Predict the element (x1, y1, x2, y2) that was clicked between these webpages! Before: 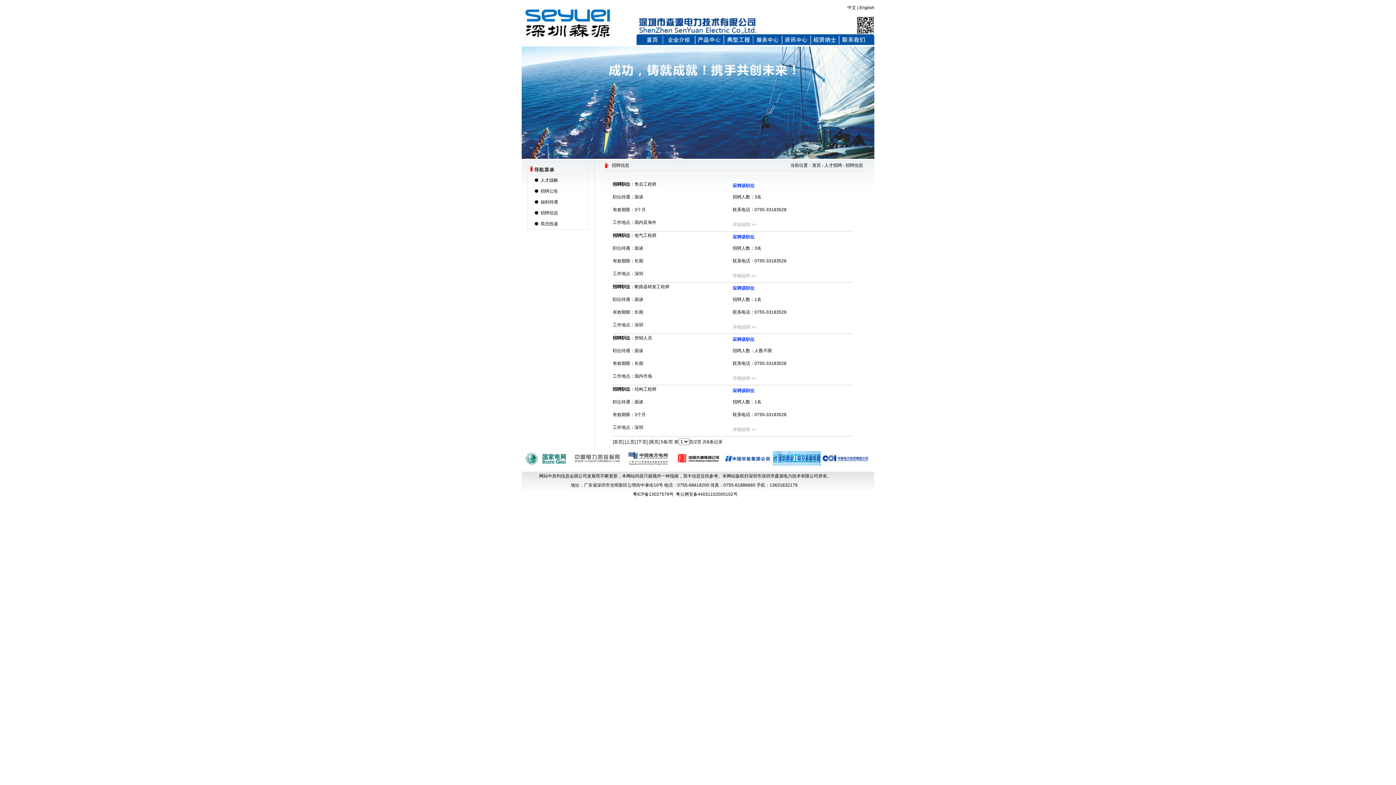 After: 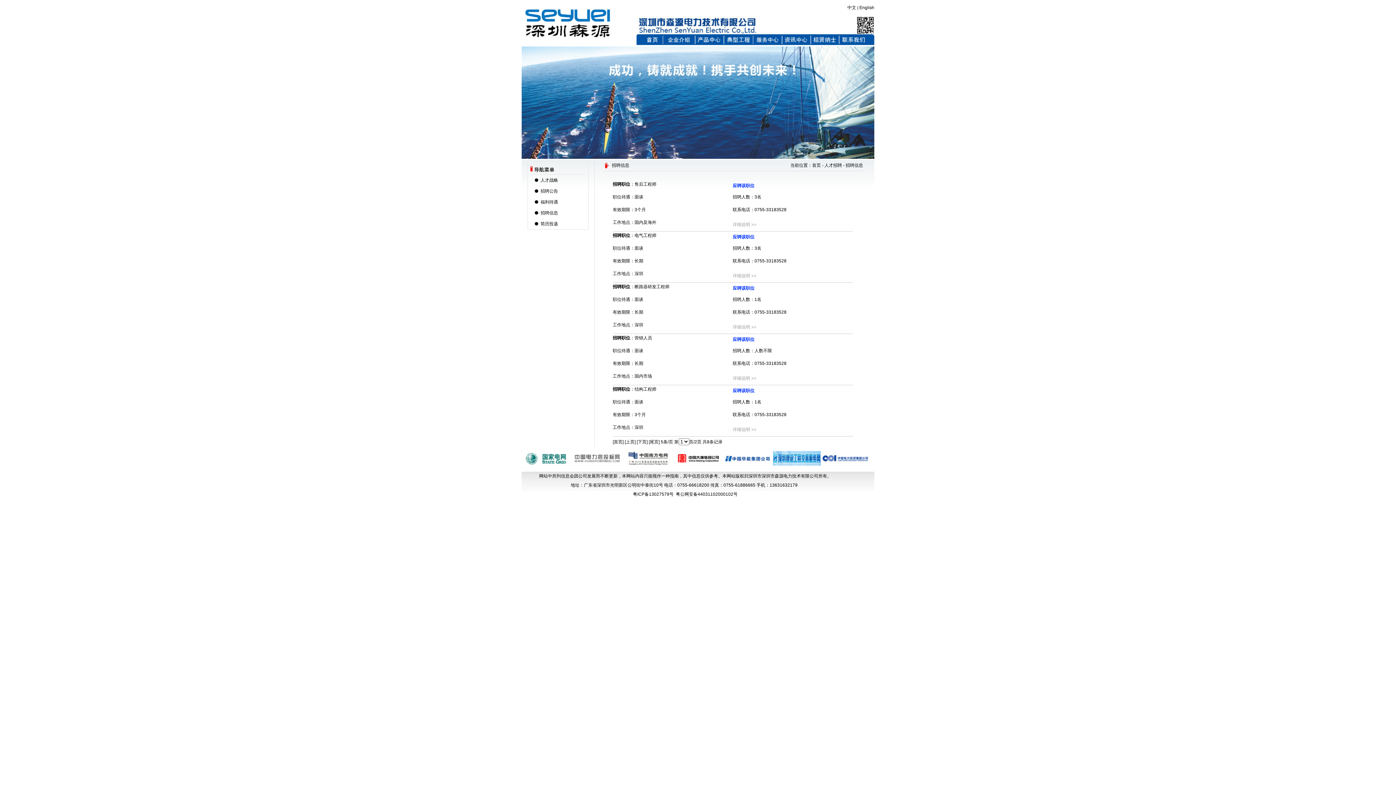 Action: bbox: (622, 461, 670, 466)